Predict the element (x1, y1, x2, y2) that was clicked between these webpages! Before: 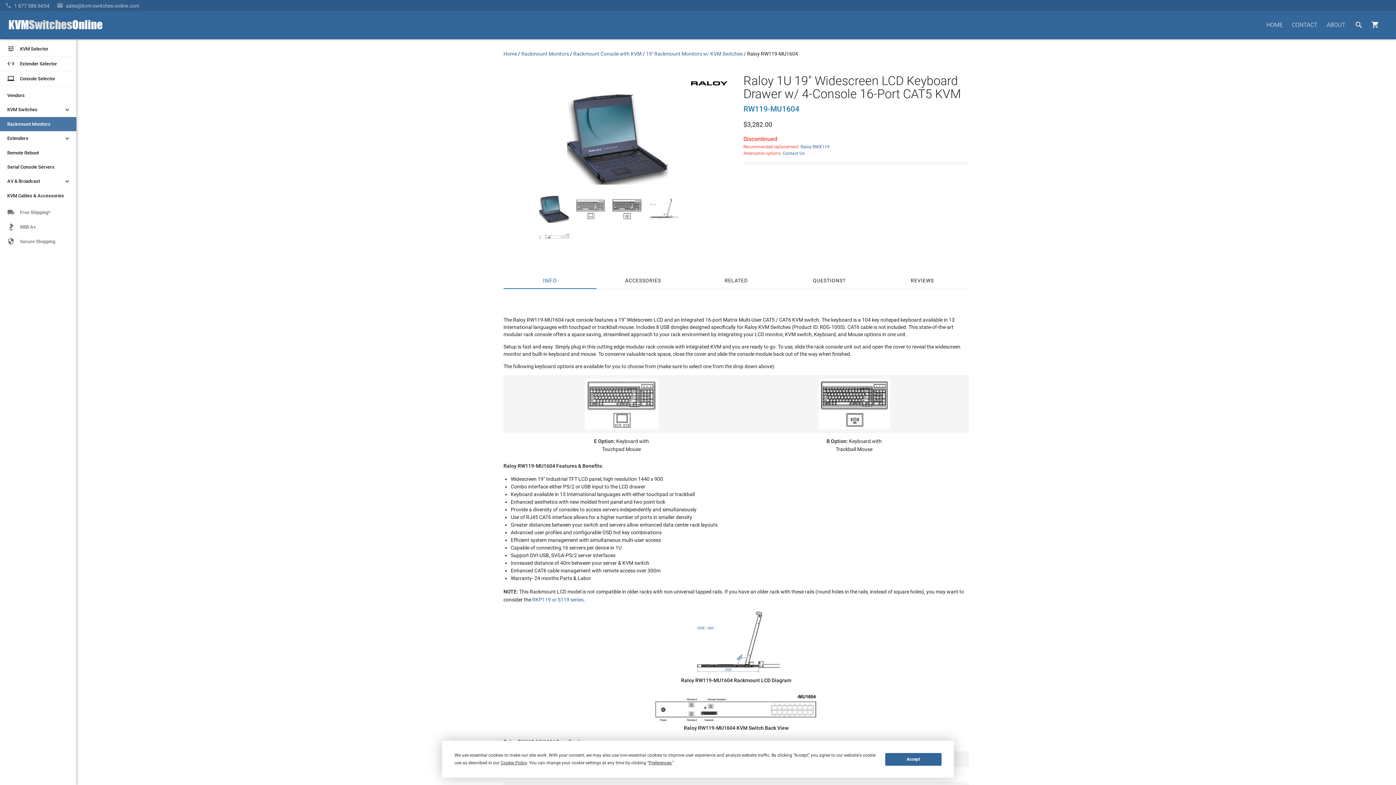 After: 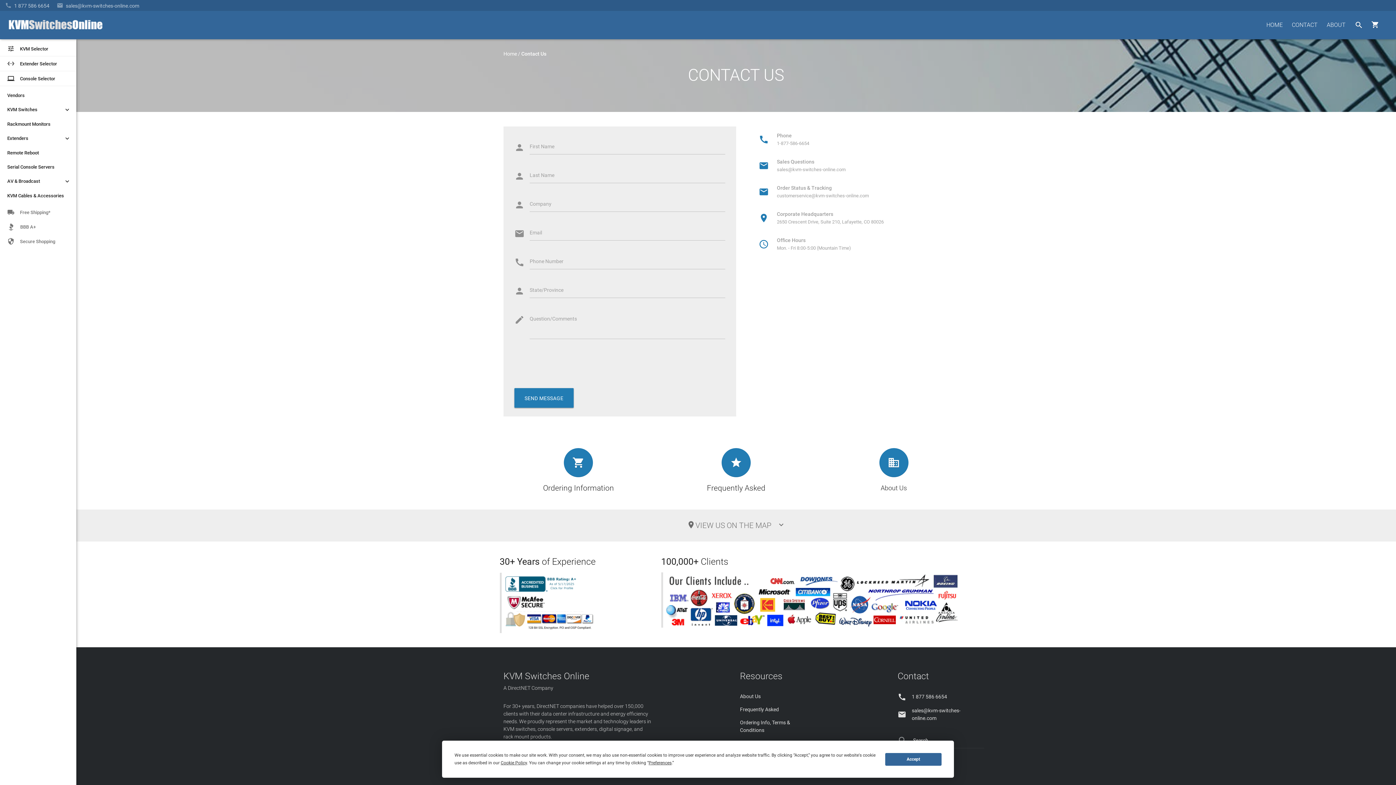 Action: bbox: (1287, 17, 1322, 33) label: CONTACT